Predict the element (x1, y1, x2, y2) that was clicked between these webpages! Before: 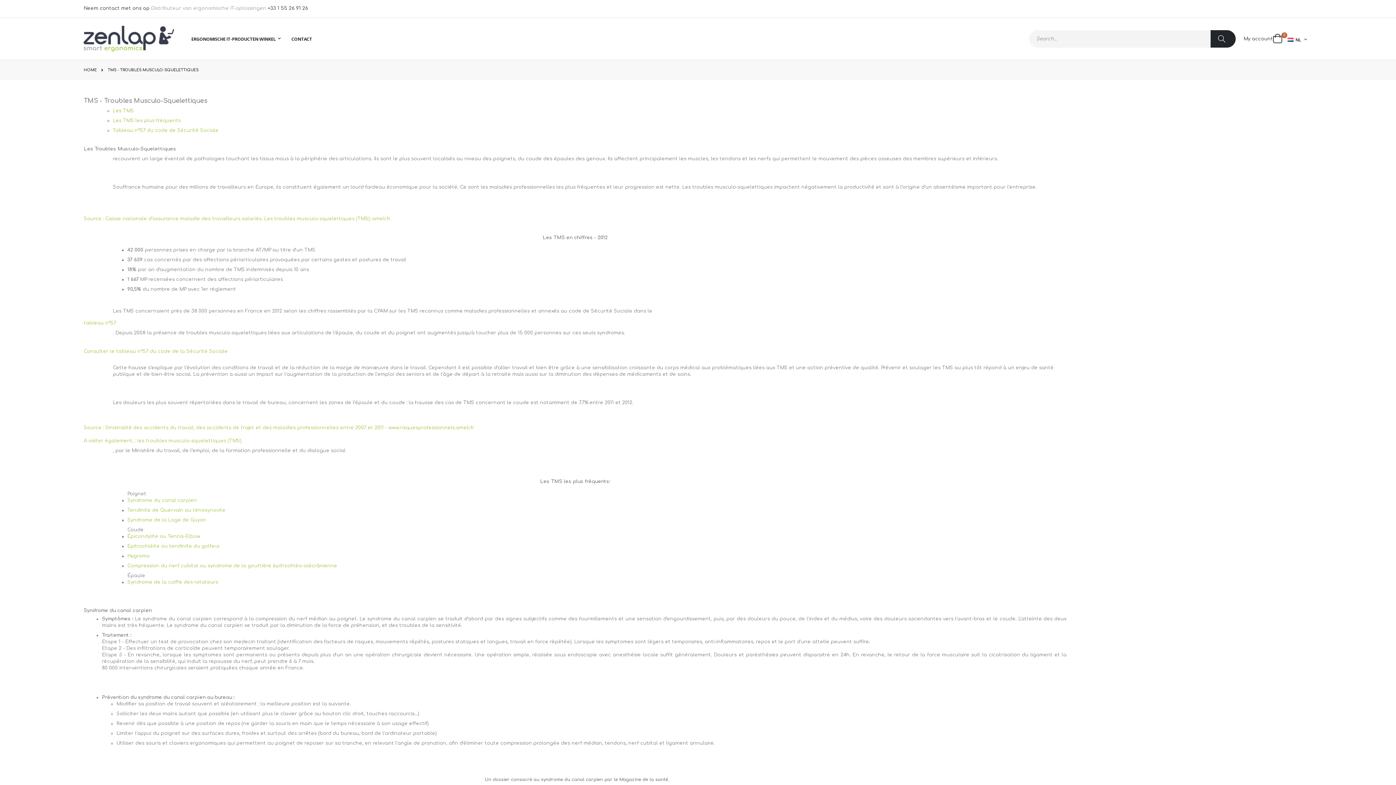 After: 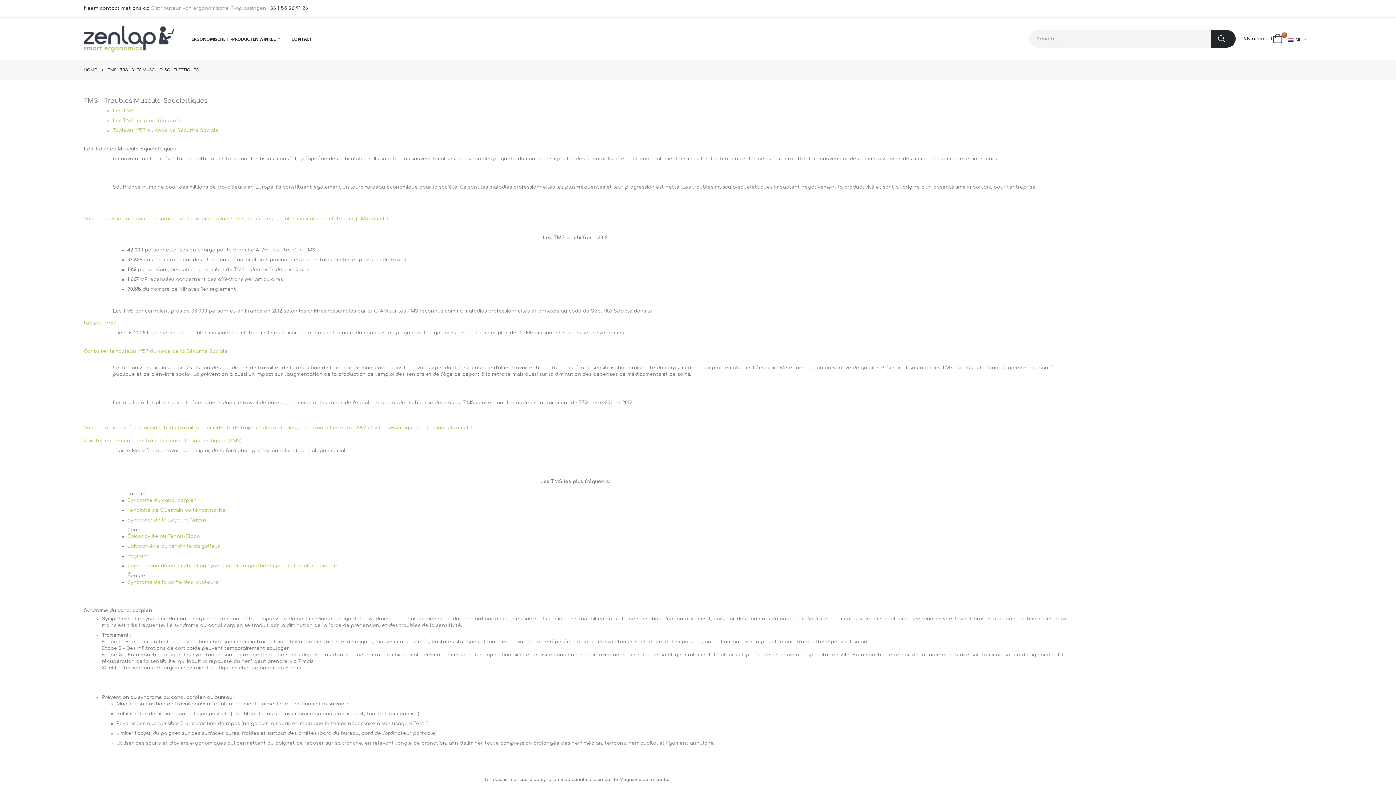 Action: label: +33 1 55 26 91 26 bbox: (267, 5, 308, 10)